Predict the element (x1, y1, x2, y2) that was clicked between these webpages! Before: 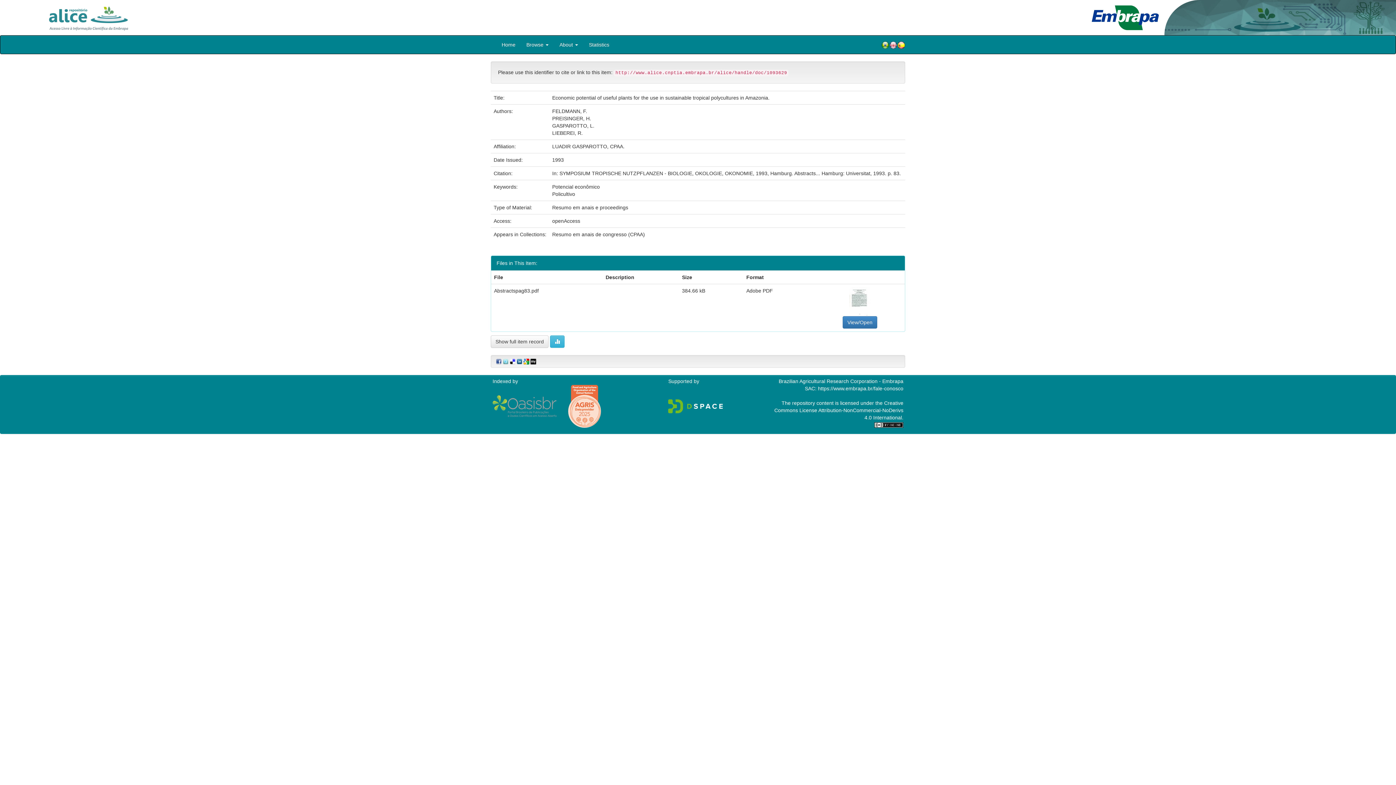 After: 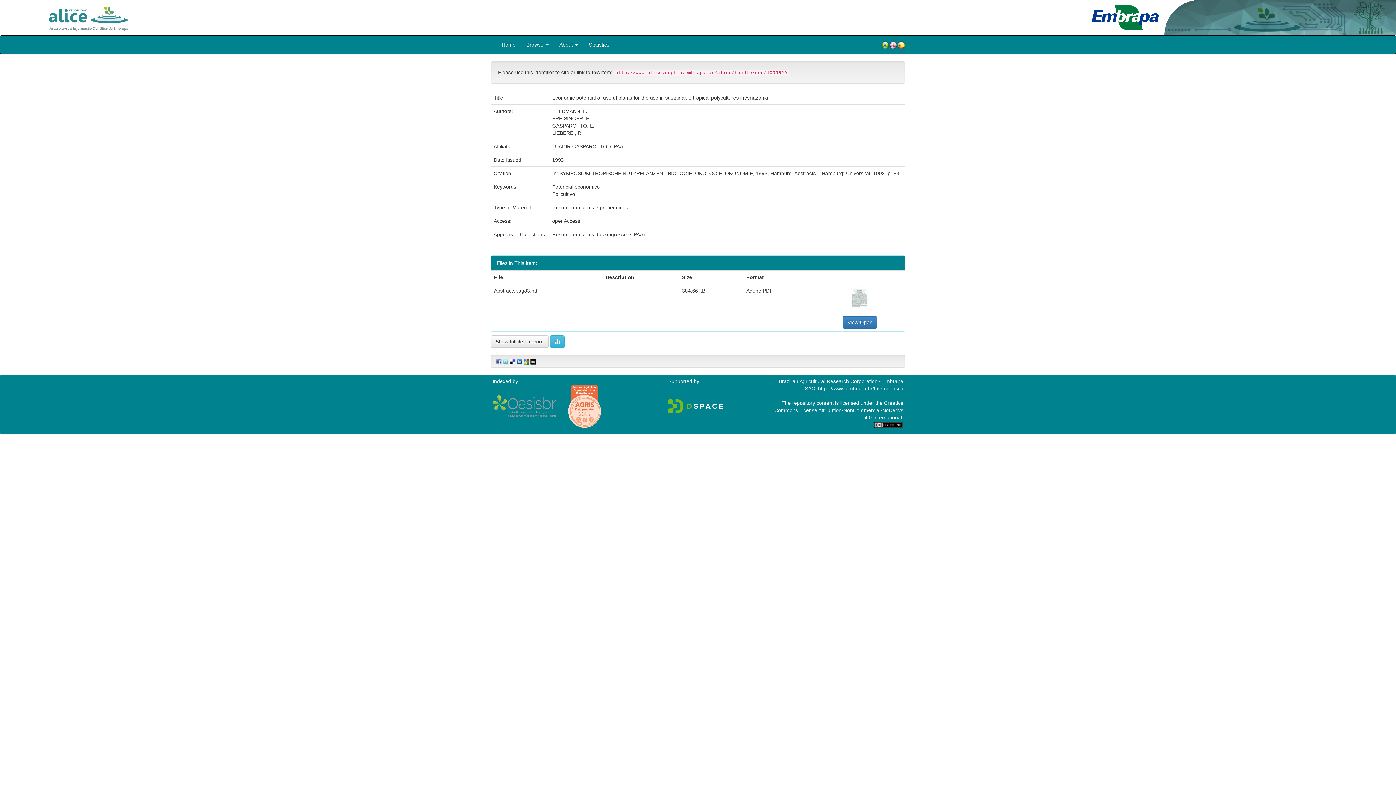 Action: bbox: (515, 358, 522, 364)